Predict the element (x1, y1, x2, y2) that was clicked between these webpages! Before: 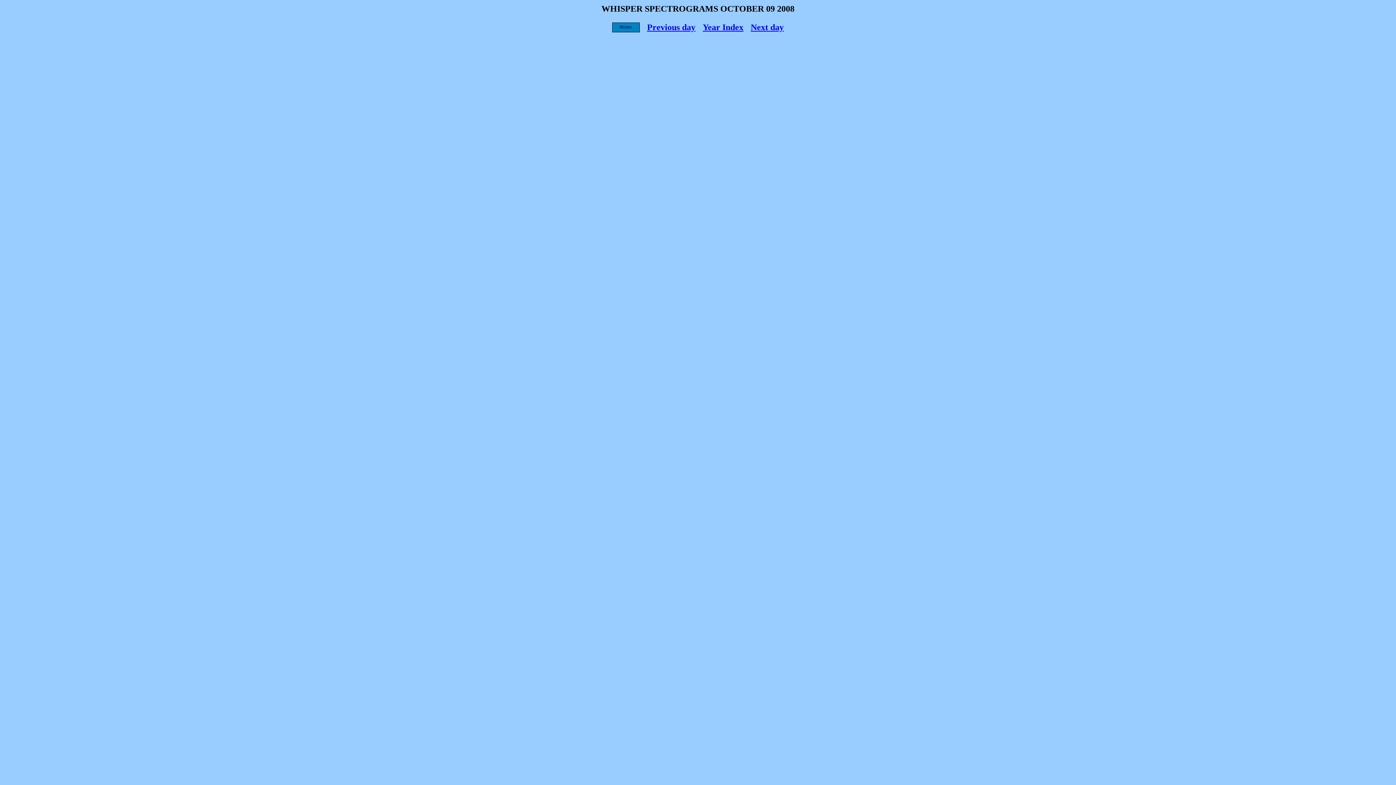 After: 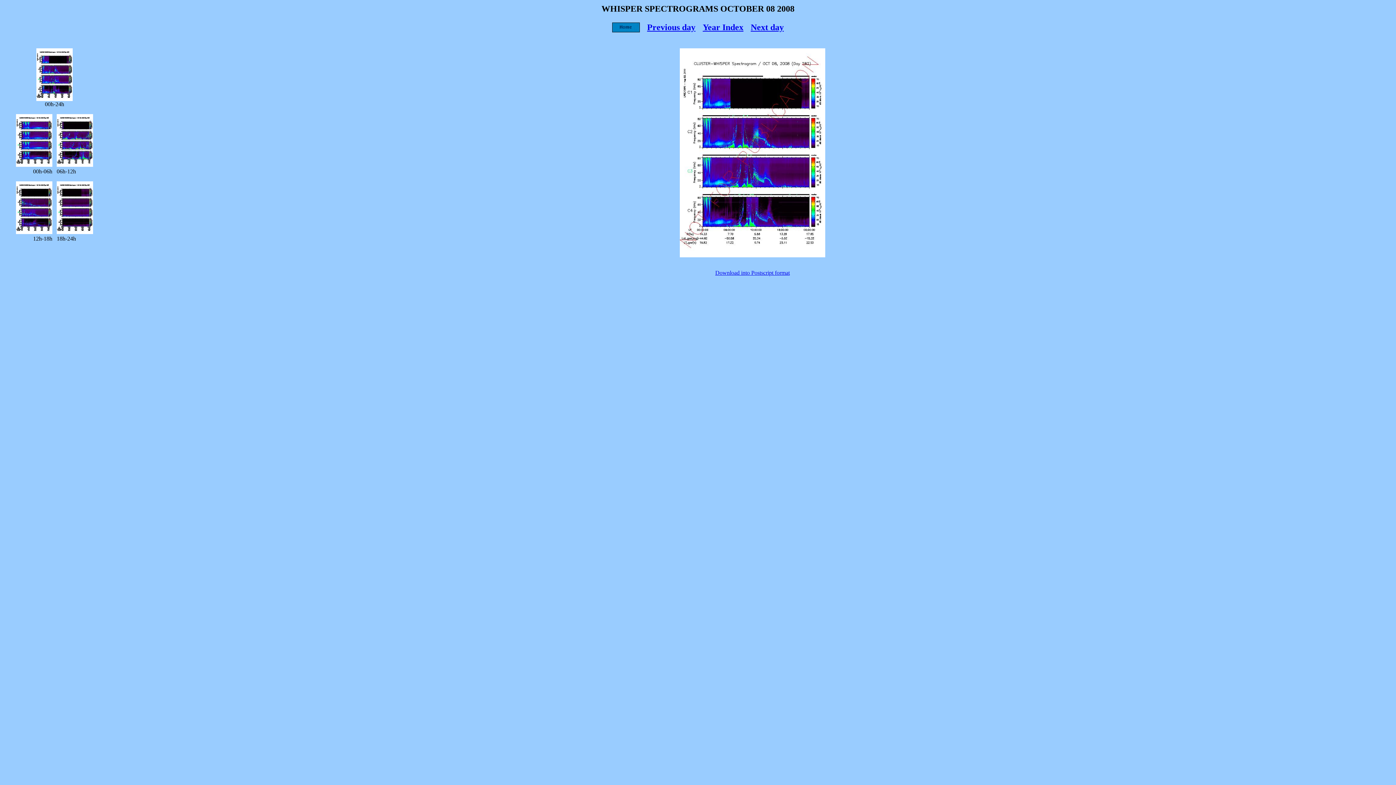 Action: bbox: (647, 22, 695, 32) label: Previous day